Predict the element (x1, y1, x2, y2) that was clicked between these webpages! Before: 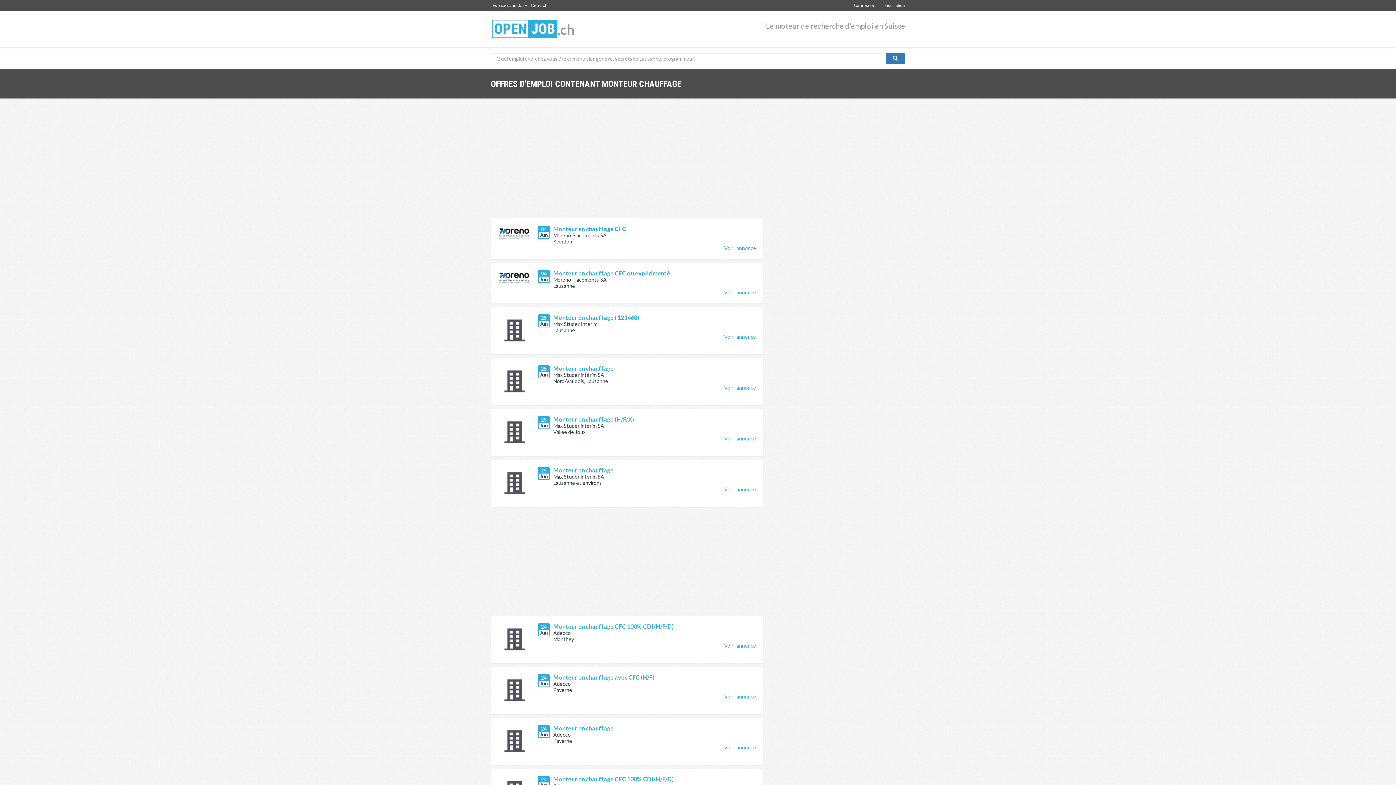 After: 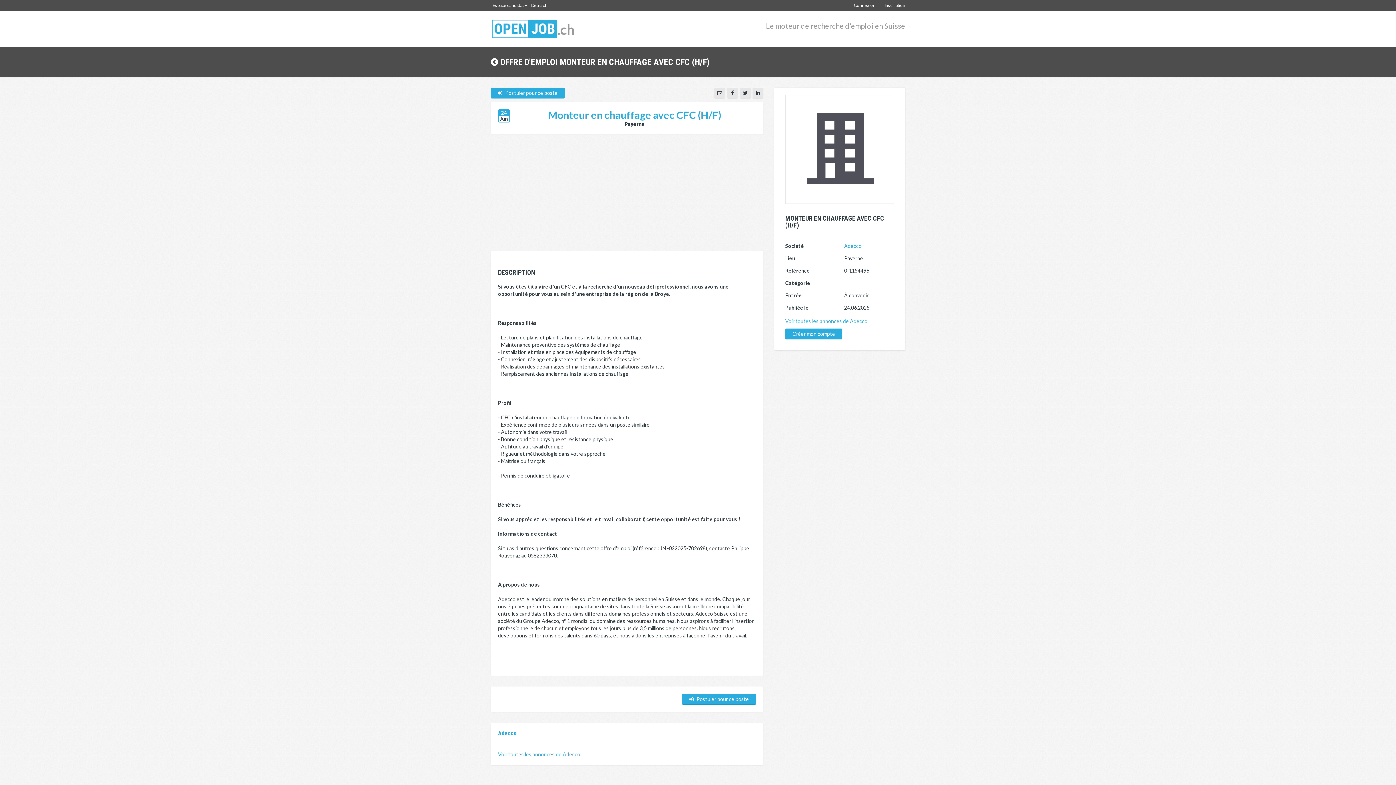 Action: label: Voir l'annonce bbox: (724, 693, 756, 700)